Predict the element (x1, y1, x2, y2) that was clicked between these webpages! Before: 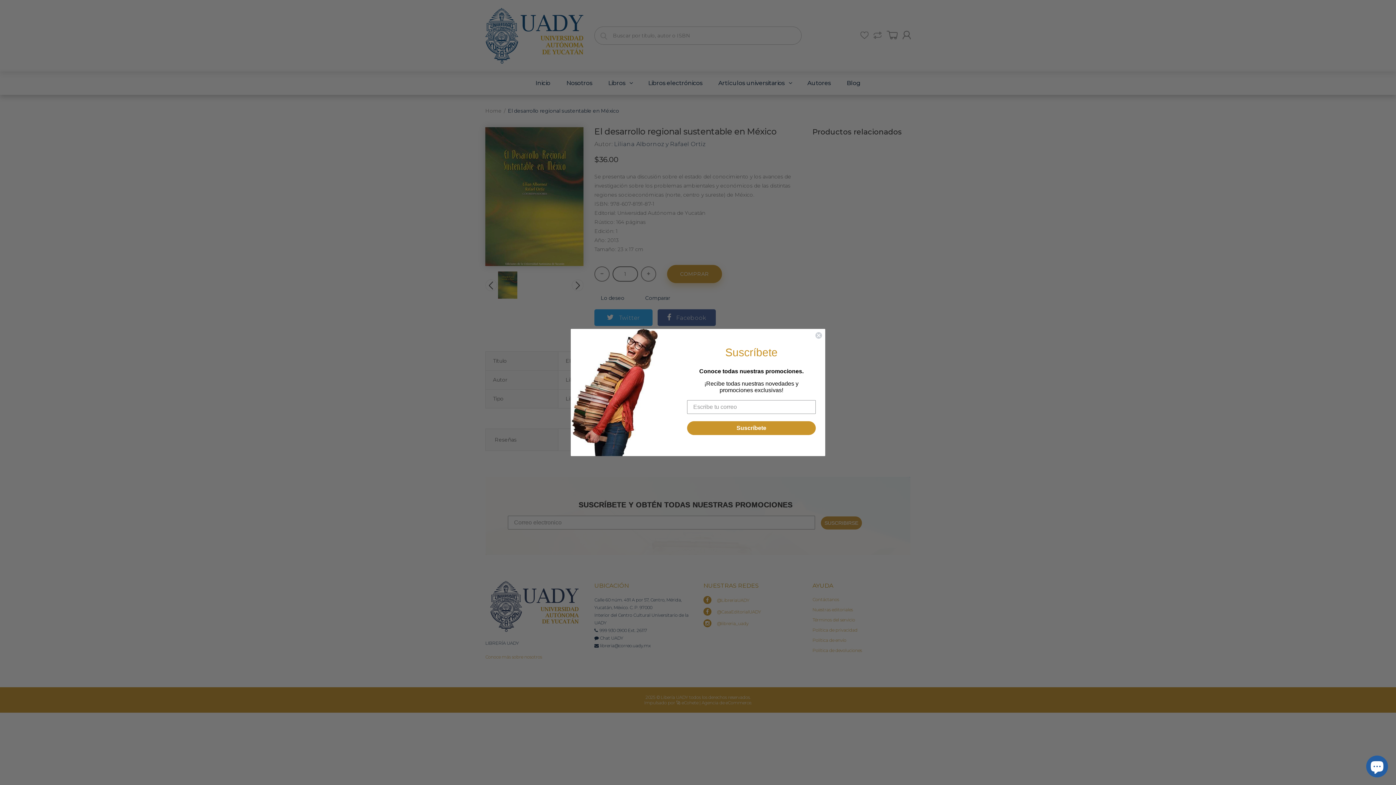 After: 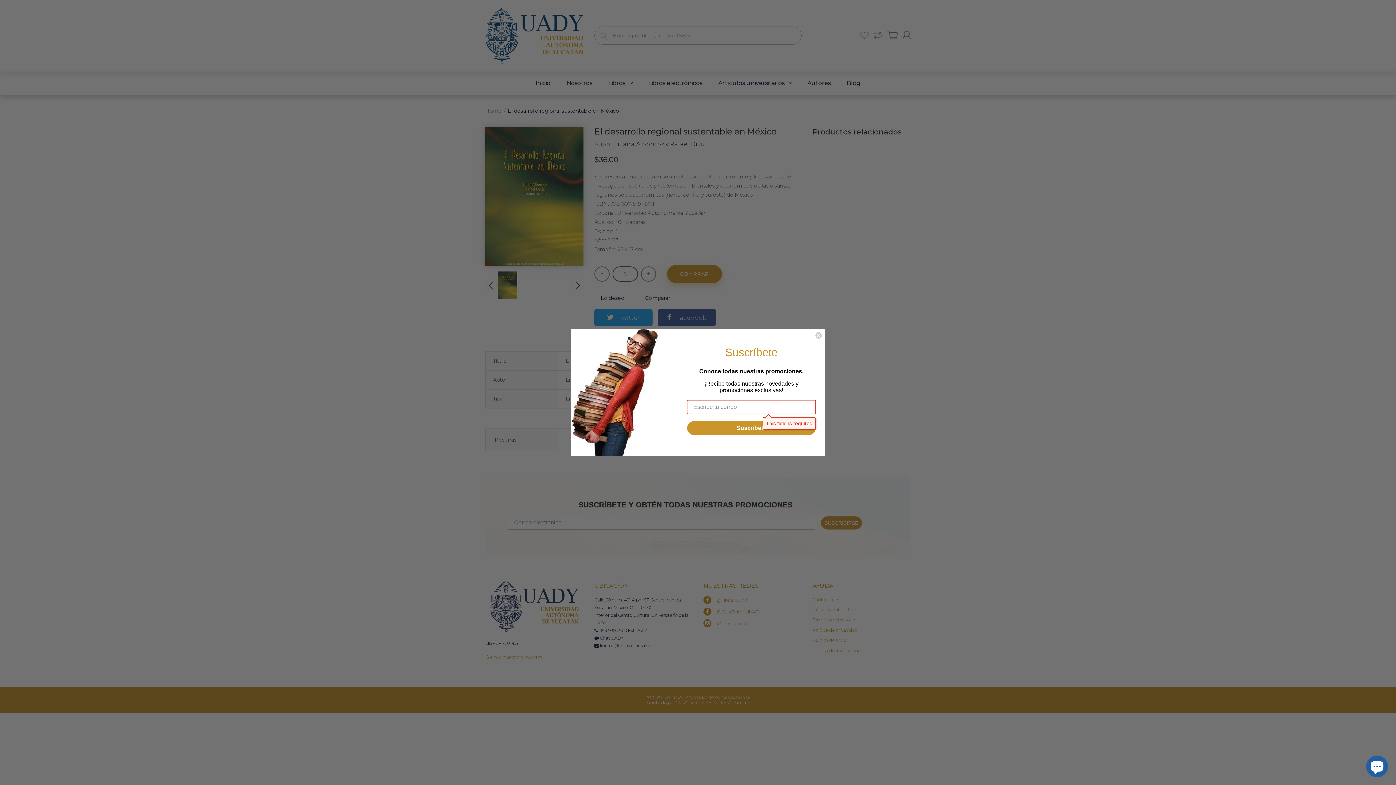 Action: label: Suscríbete bbox: (687, 421, 816, 435)